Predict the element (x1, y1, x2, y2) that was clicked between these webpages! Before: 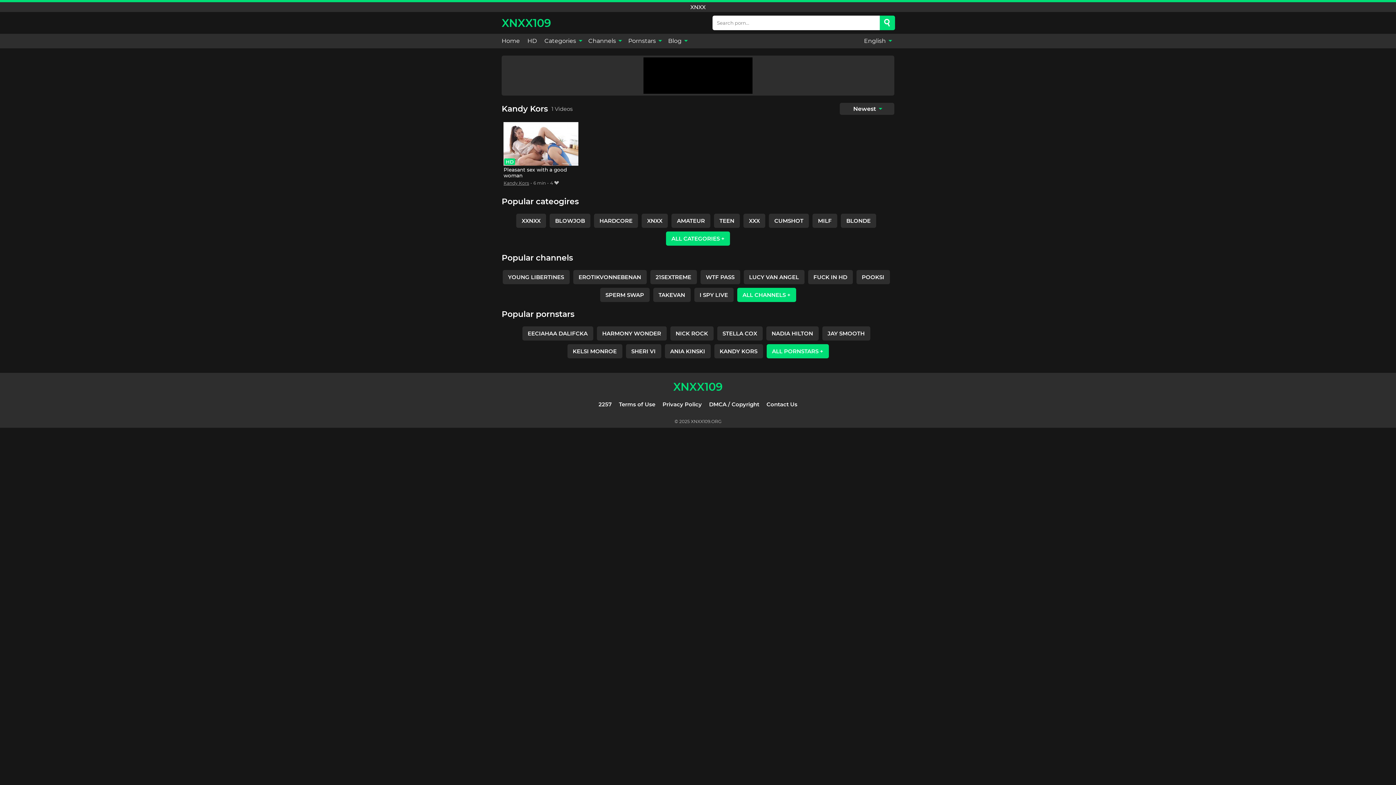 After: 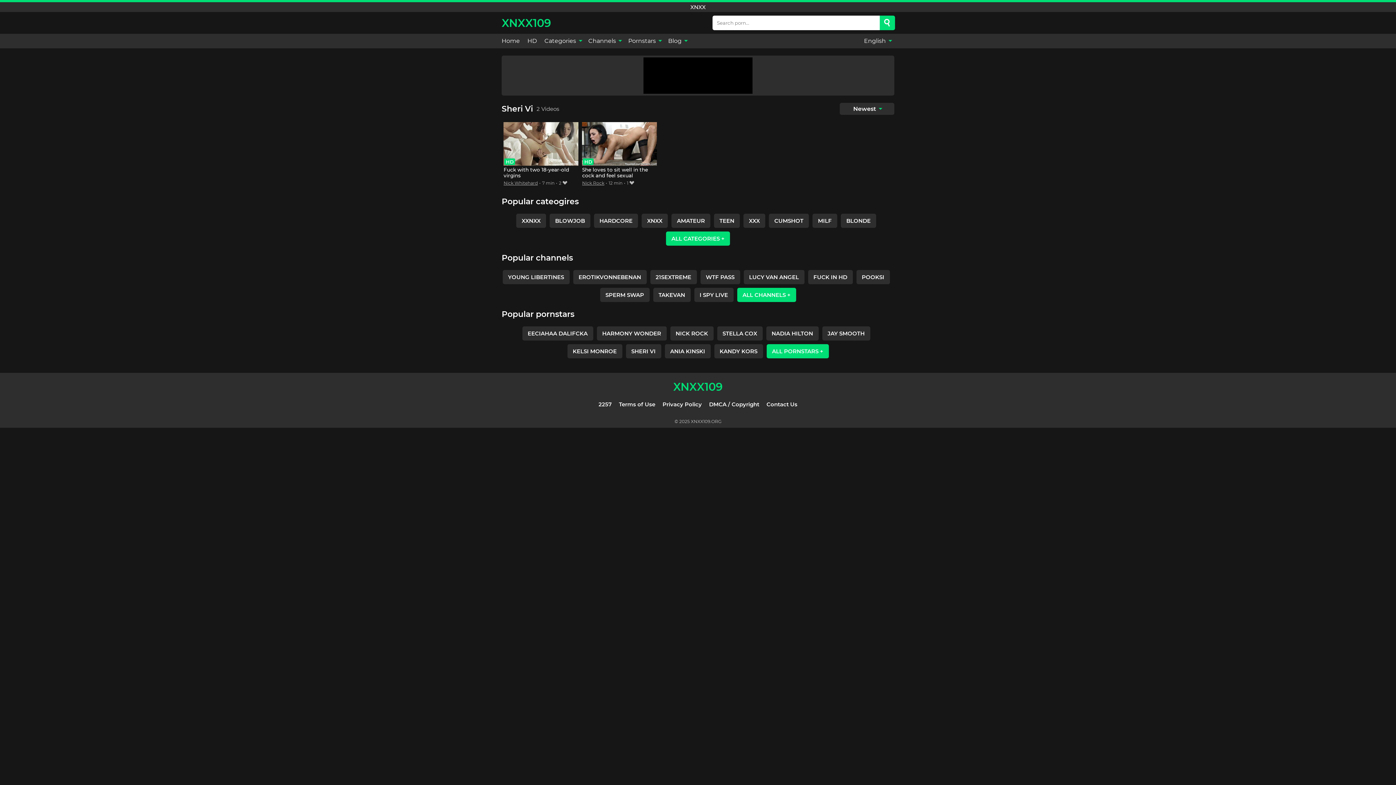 Action: bbox: (626, 344, 661, 358) label: SHERI VI